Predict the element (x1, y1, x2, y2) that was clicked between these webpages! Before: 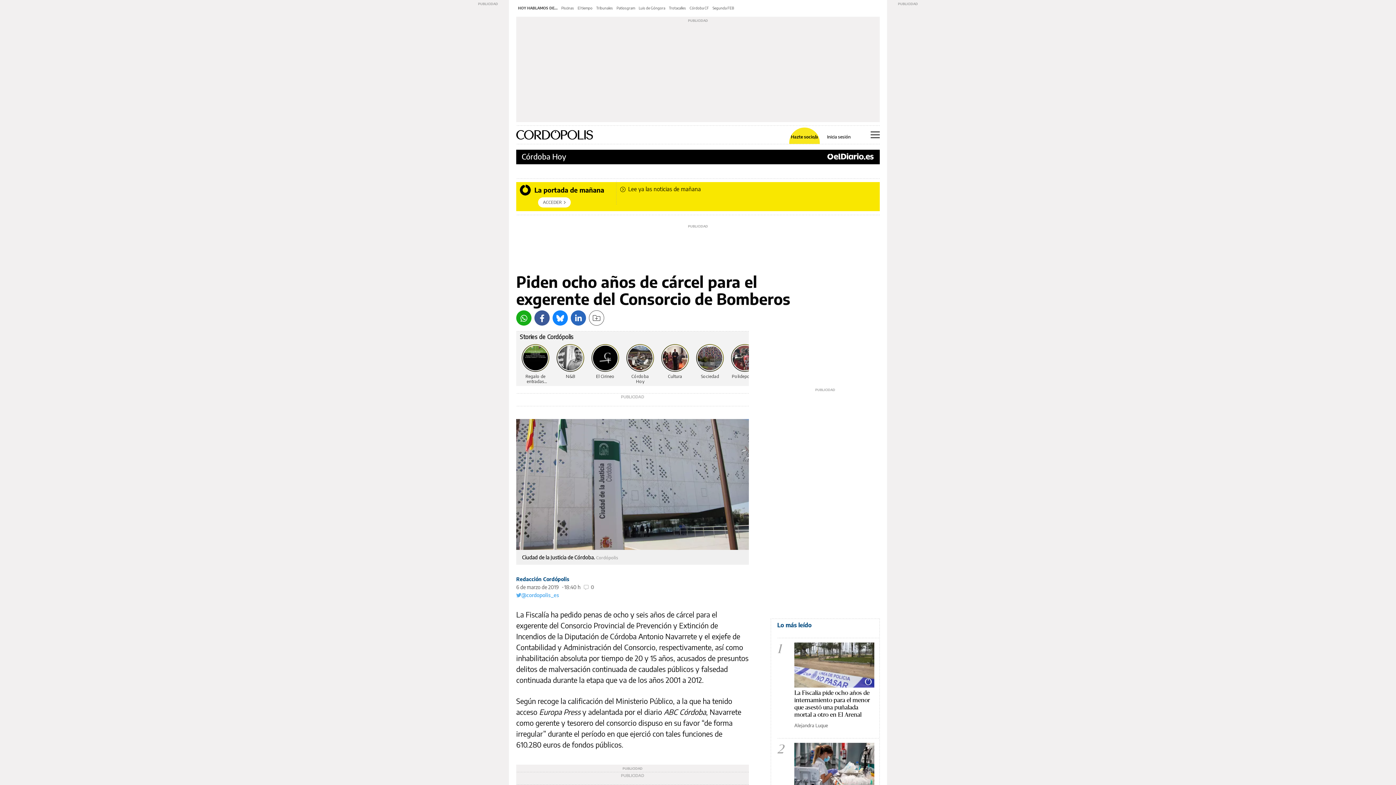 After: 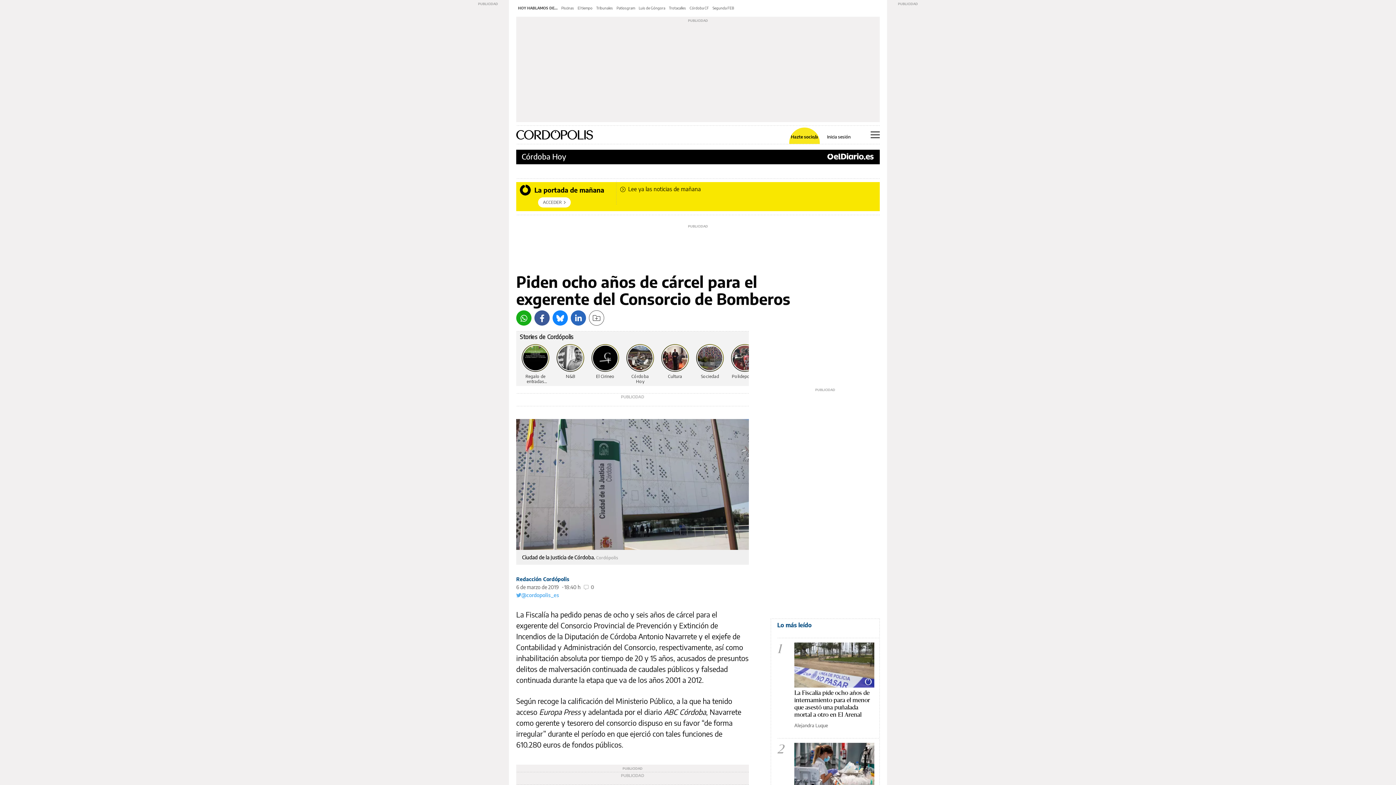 Action: label: LinkedIn bbox: (570, 310, 586, 325)